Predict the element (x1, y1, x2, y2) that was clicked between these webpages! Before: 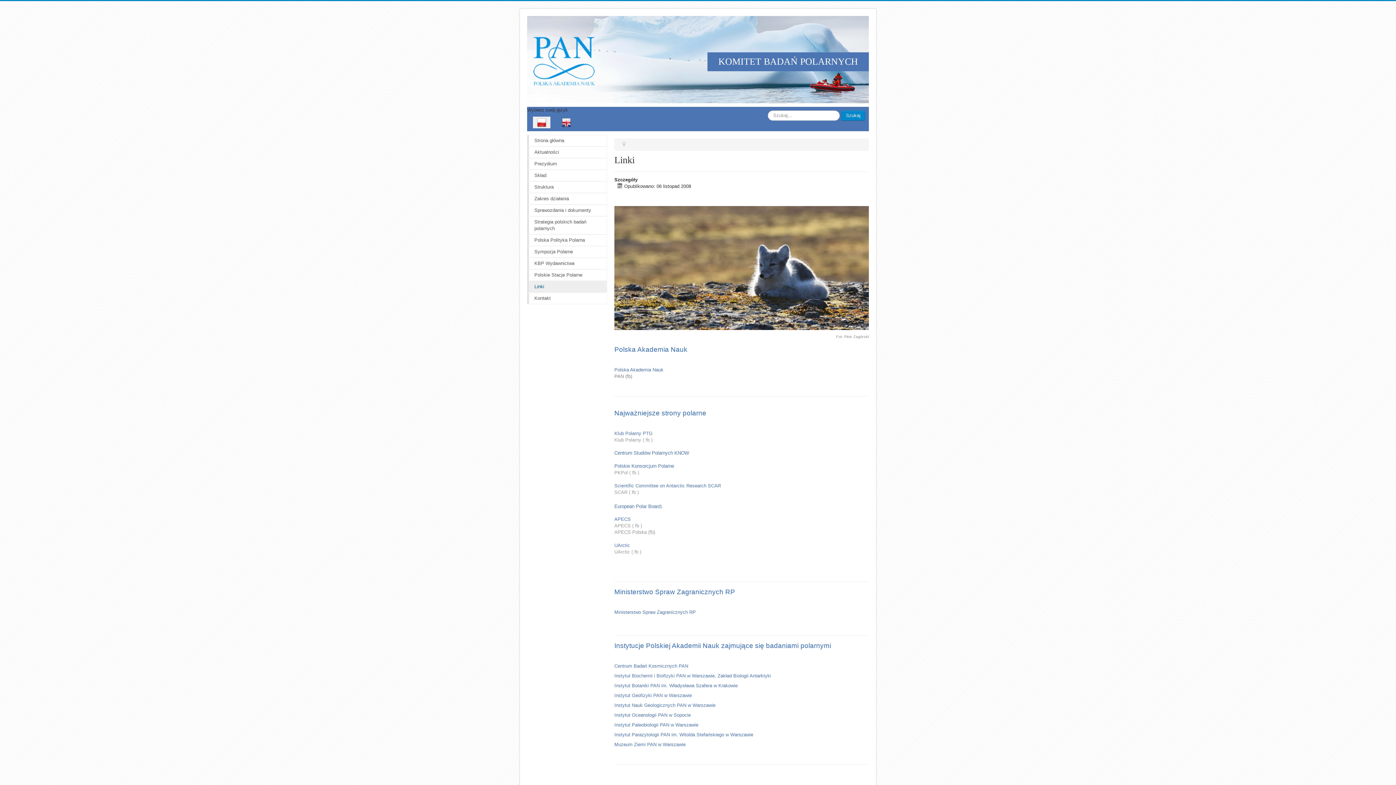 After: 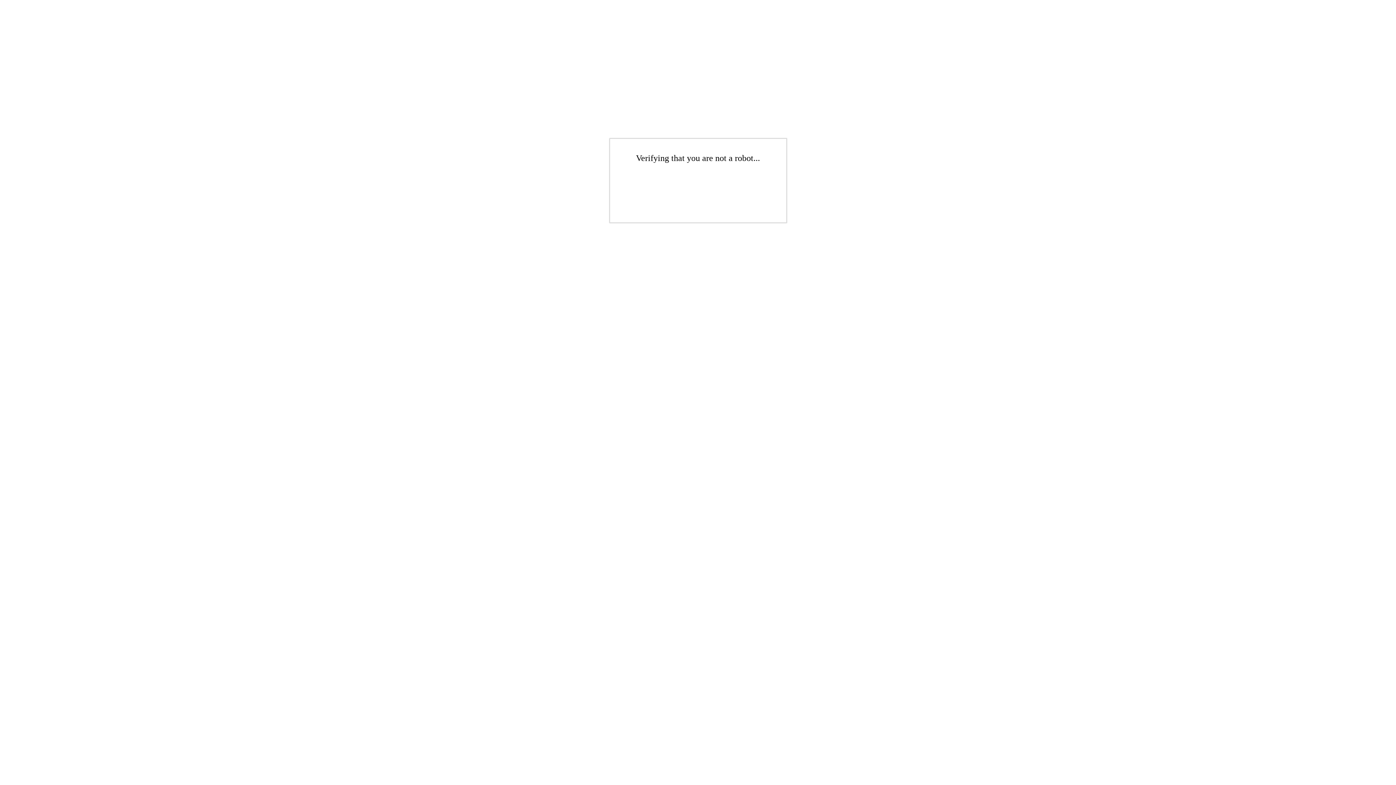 Action: bbox: (614, 516, 630, 522) label: APECS